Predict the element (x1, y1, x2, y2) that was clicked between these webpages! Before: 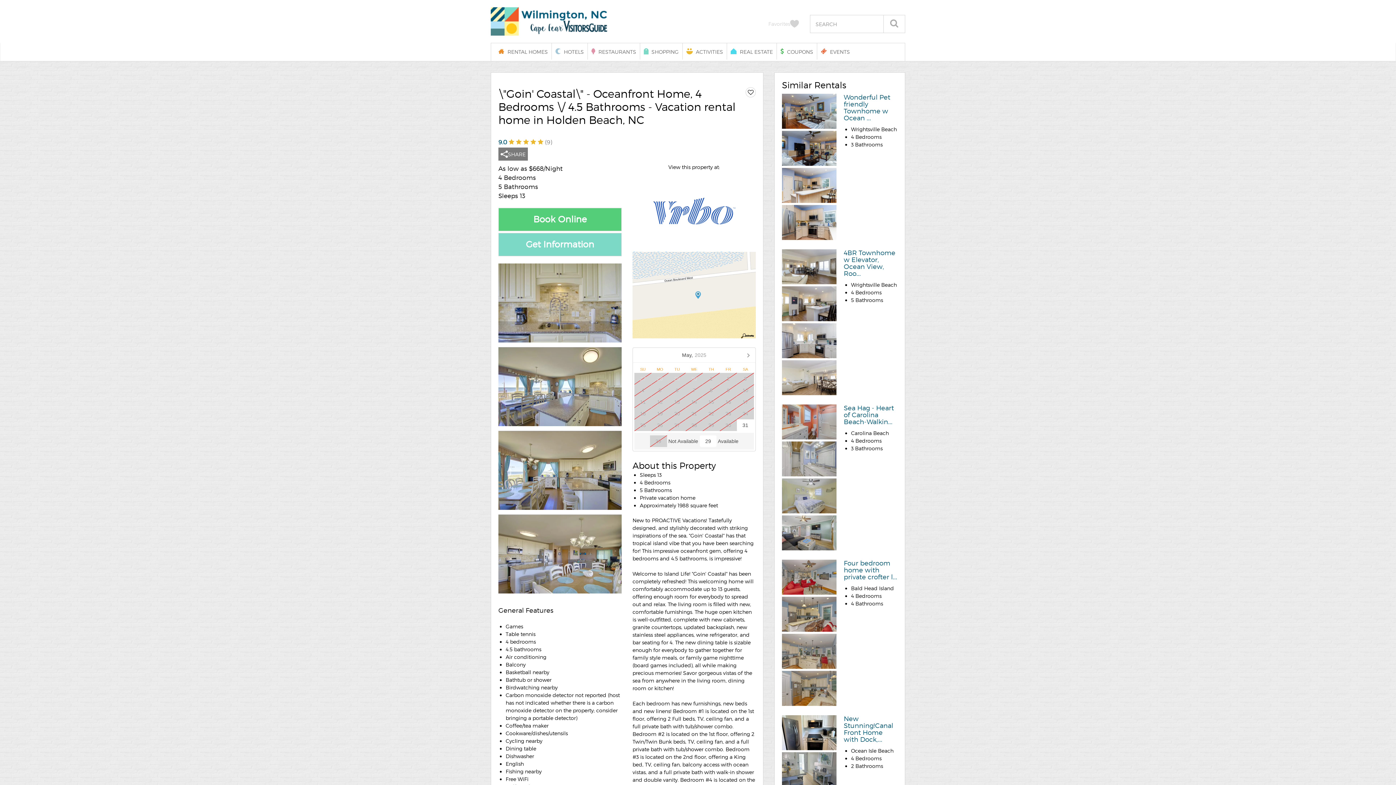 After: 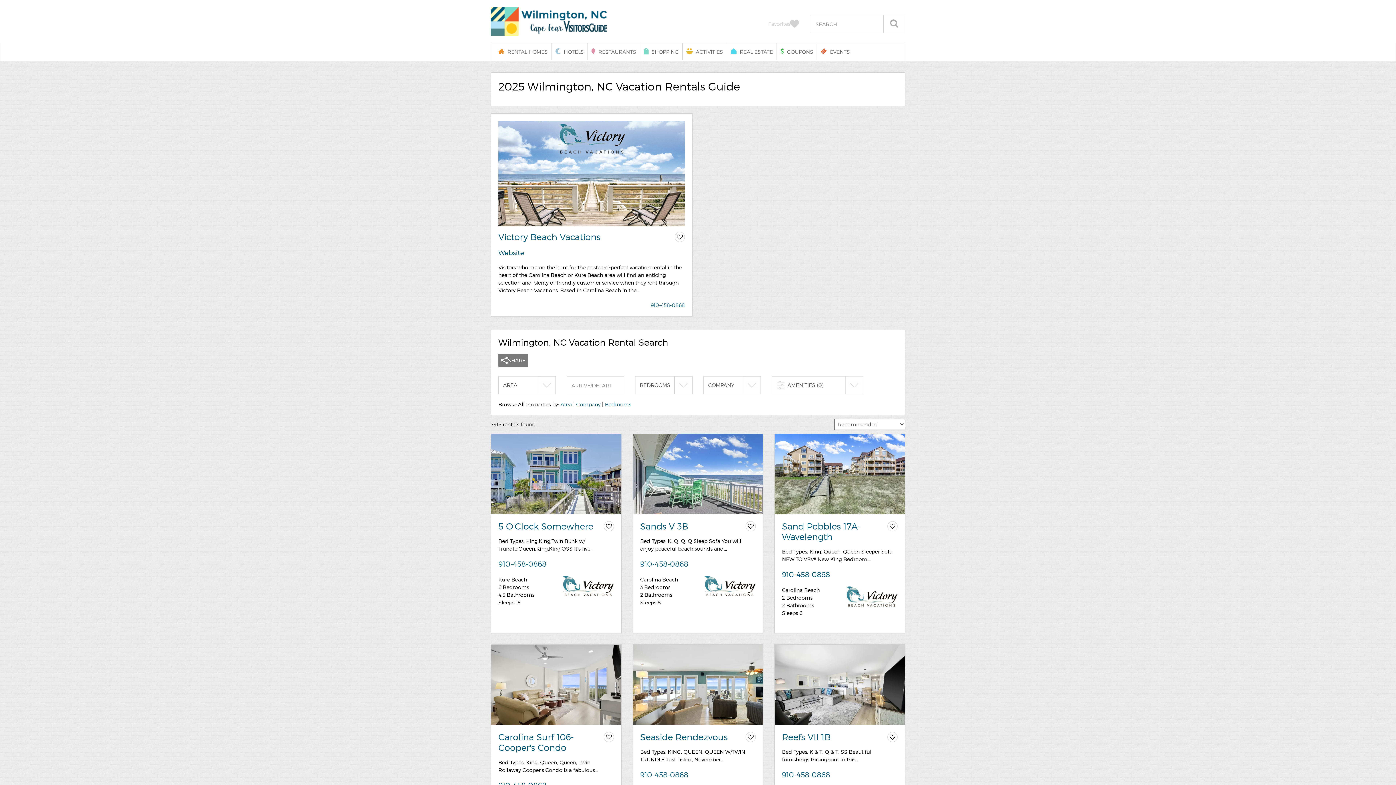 Action: label: RENTAL HOMES bbox: (494, 43, 551, 59)